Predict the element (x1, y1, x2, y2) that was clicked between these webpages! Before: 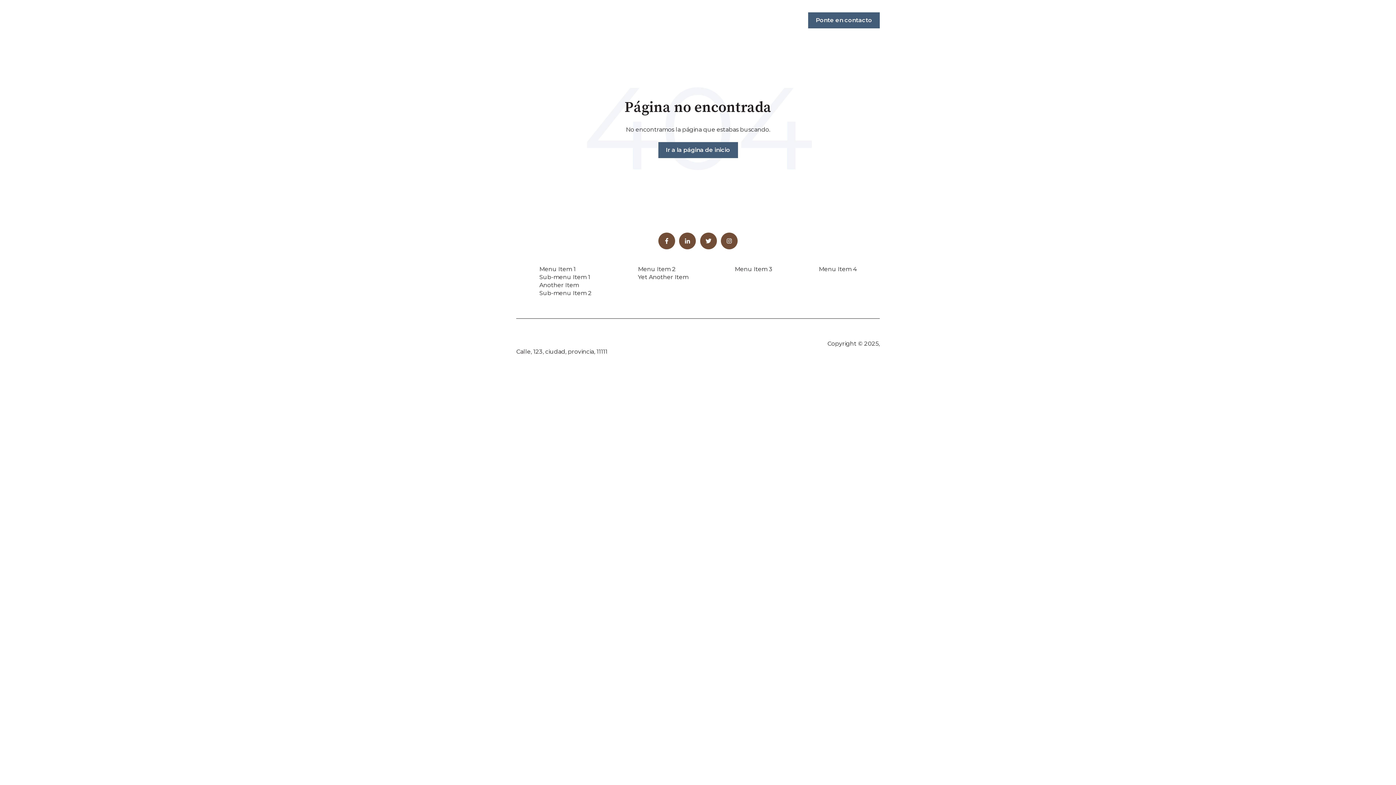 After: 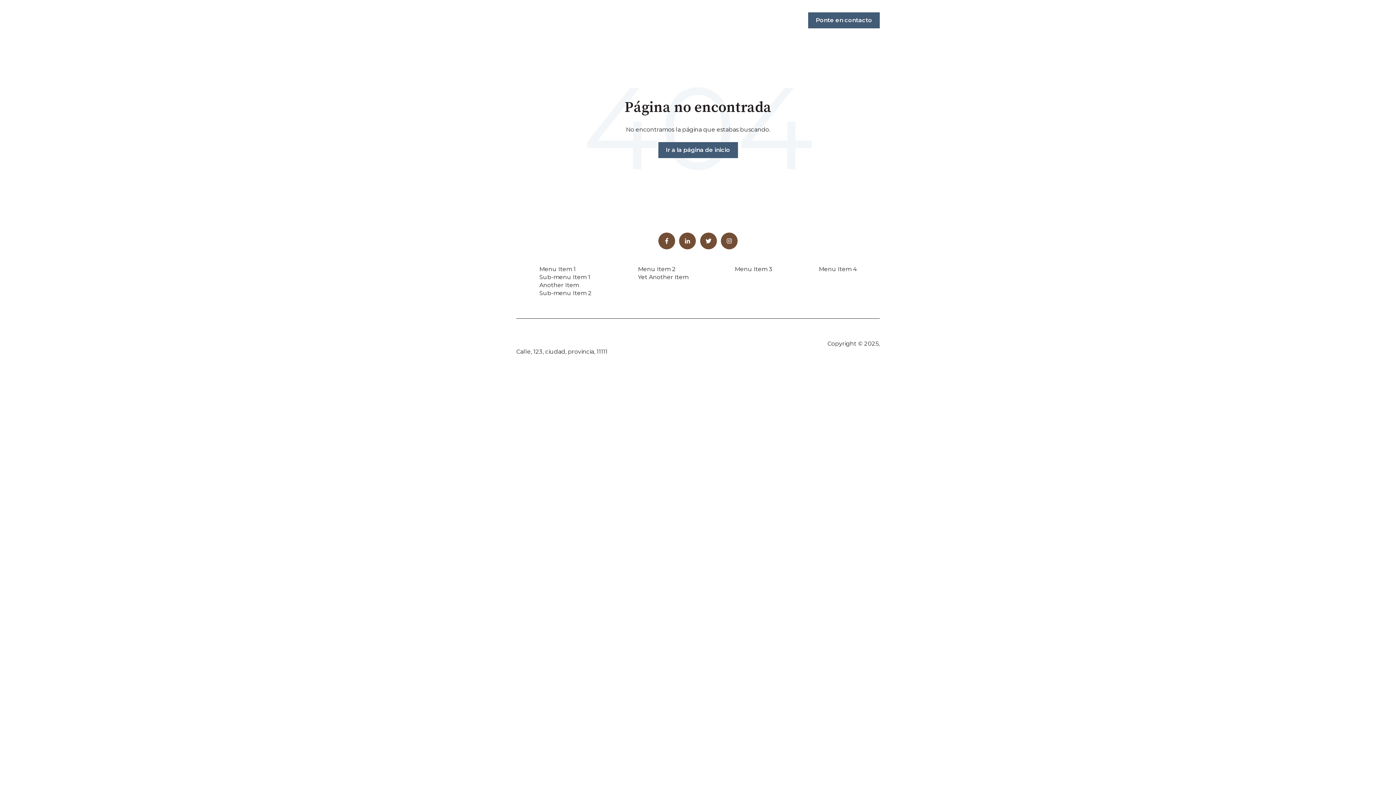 Action: bbox: (679, 232, 696, 249)